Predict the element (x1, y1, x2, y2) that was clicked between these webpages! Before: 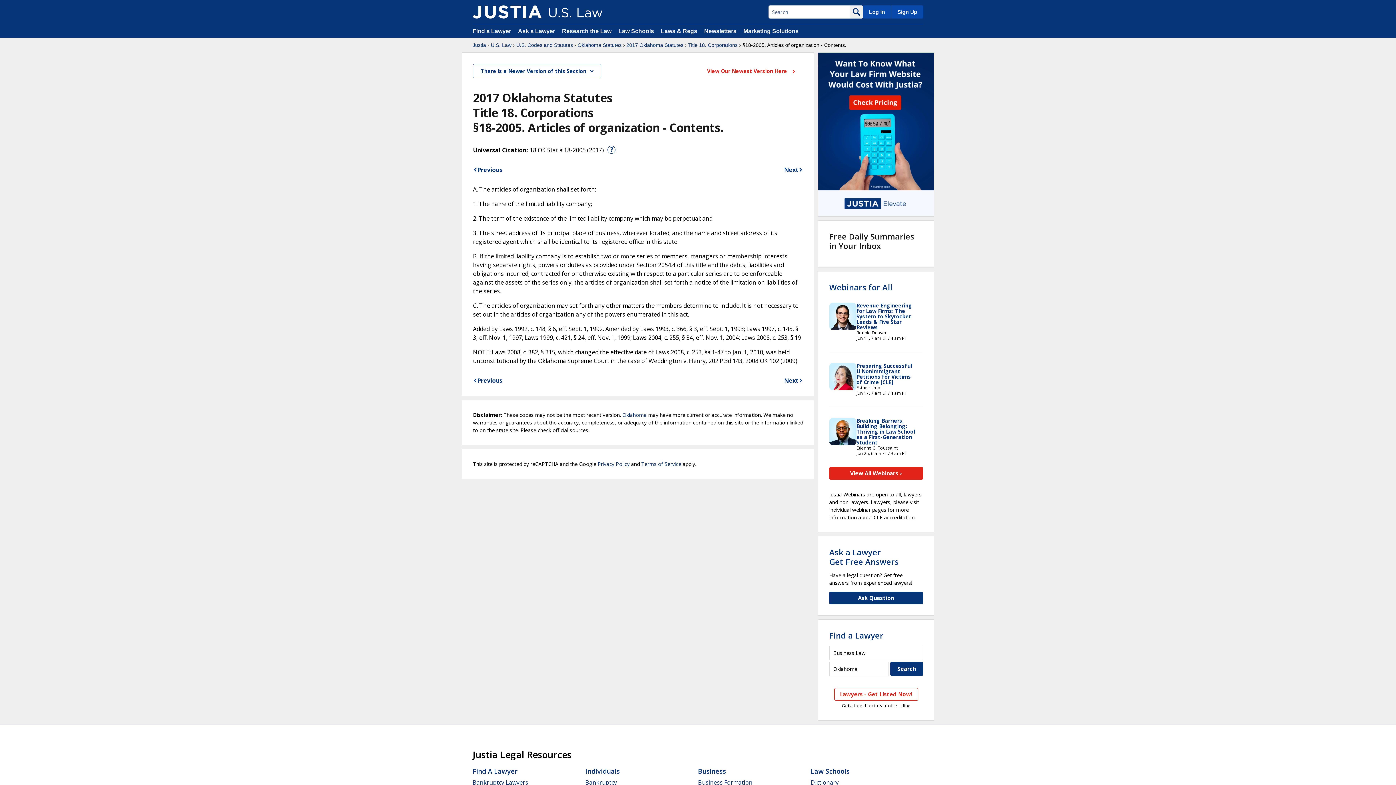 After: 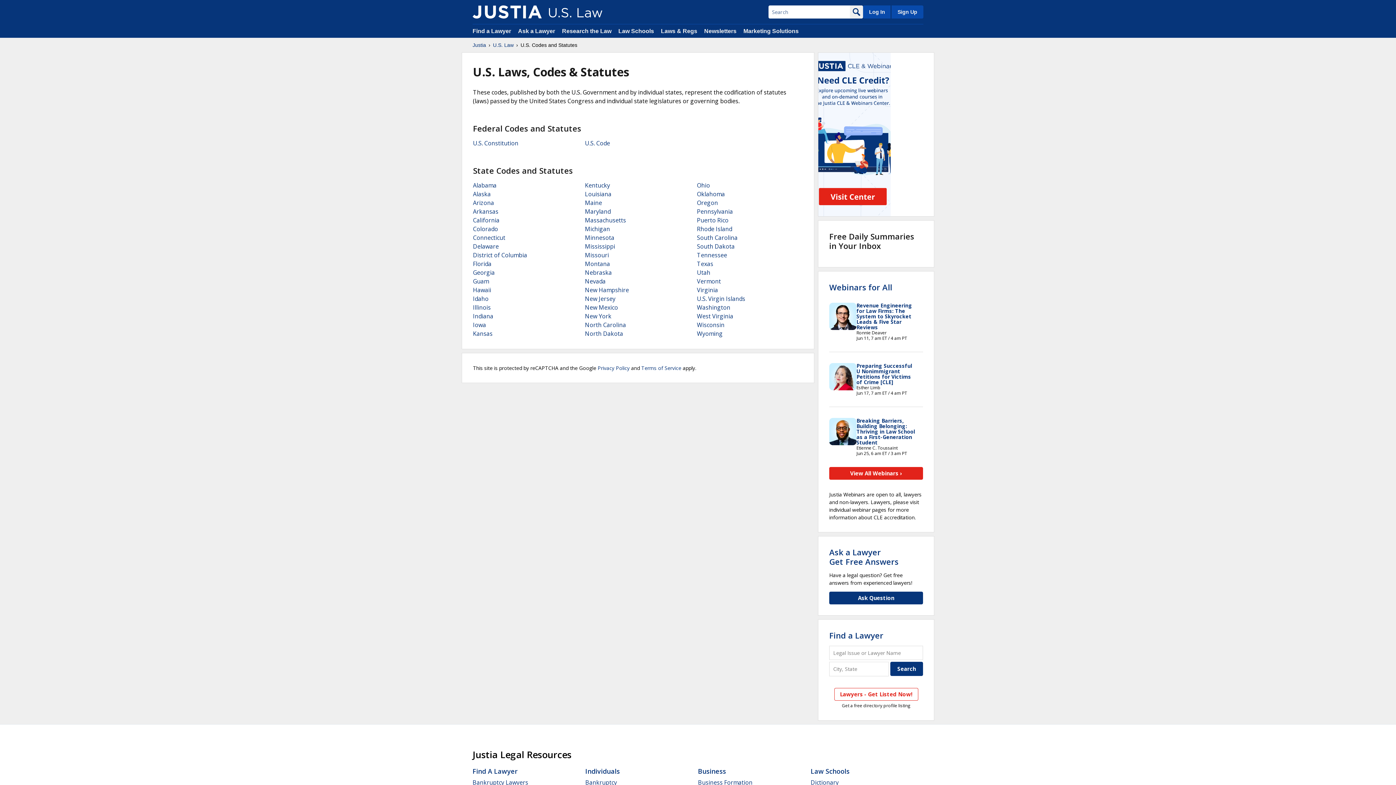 Action: bbox: (516, 41, 573, 48) label: U.S. Codes and Statutes